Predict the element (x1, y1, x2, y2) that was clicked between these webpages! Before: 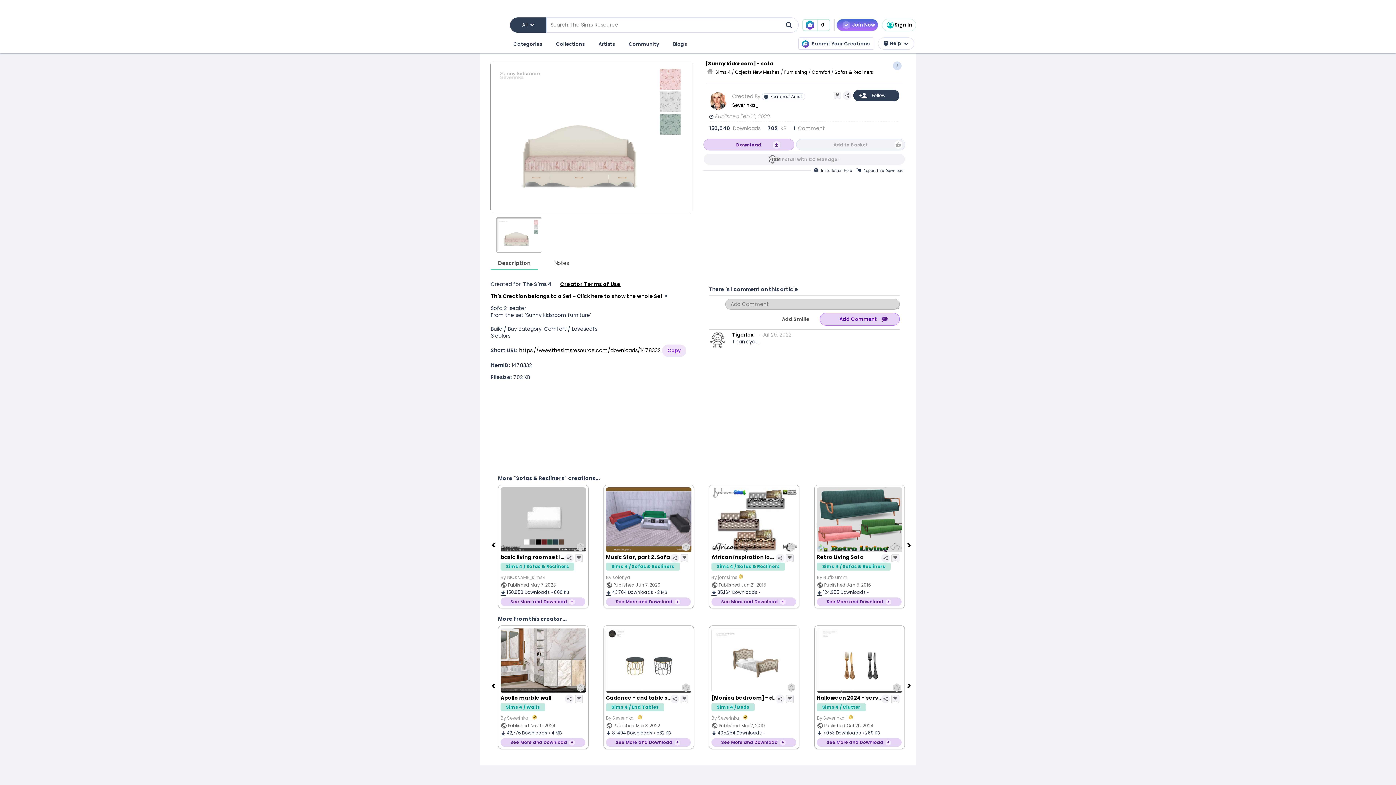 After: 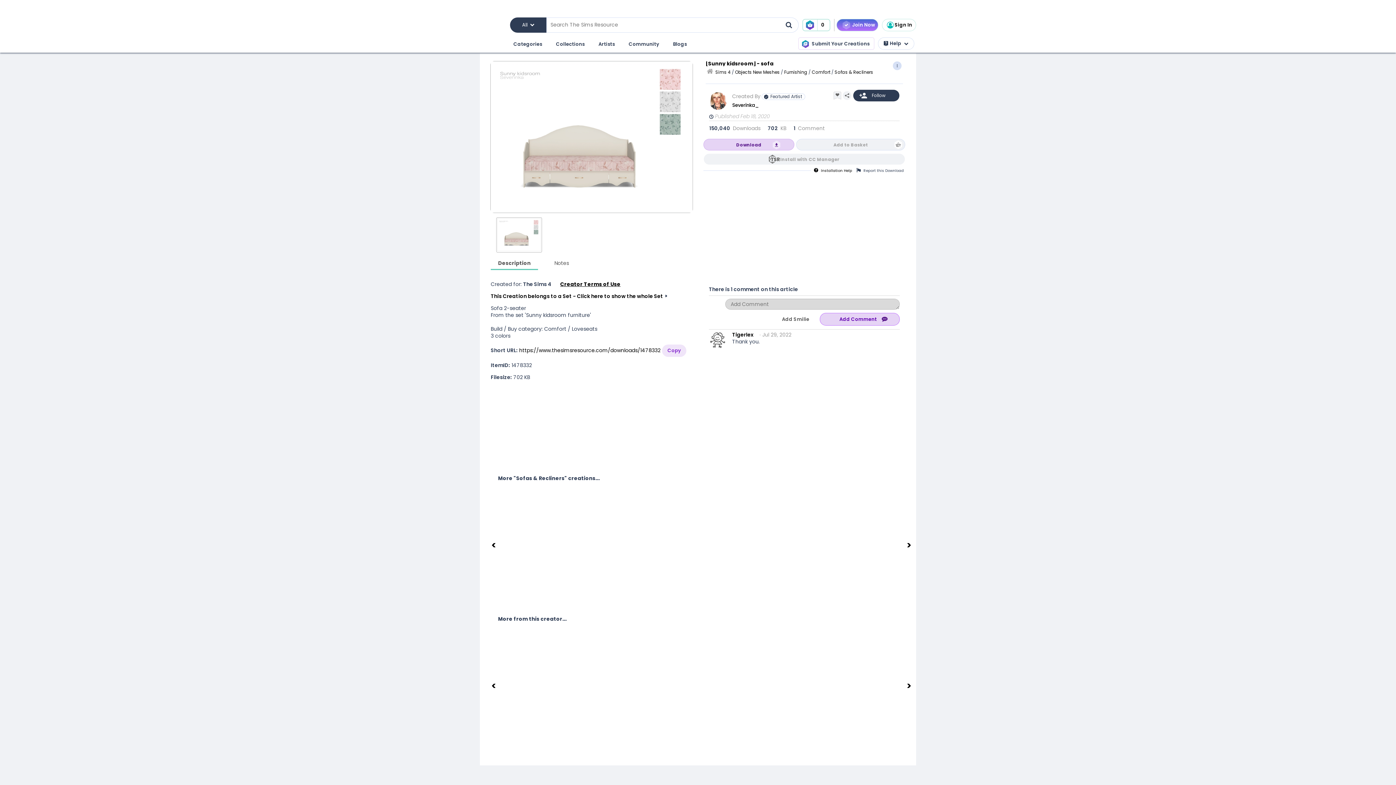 Action: label: Installation Help bbox: (811, 166, 855, 174)